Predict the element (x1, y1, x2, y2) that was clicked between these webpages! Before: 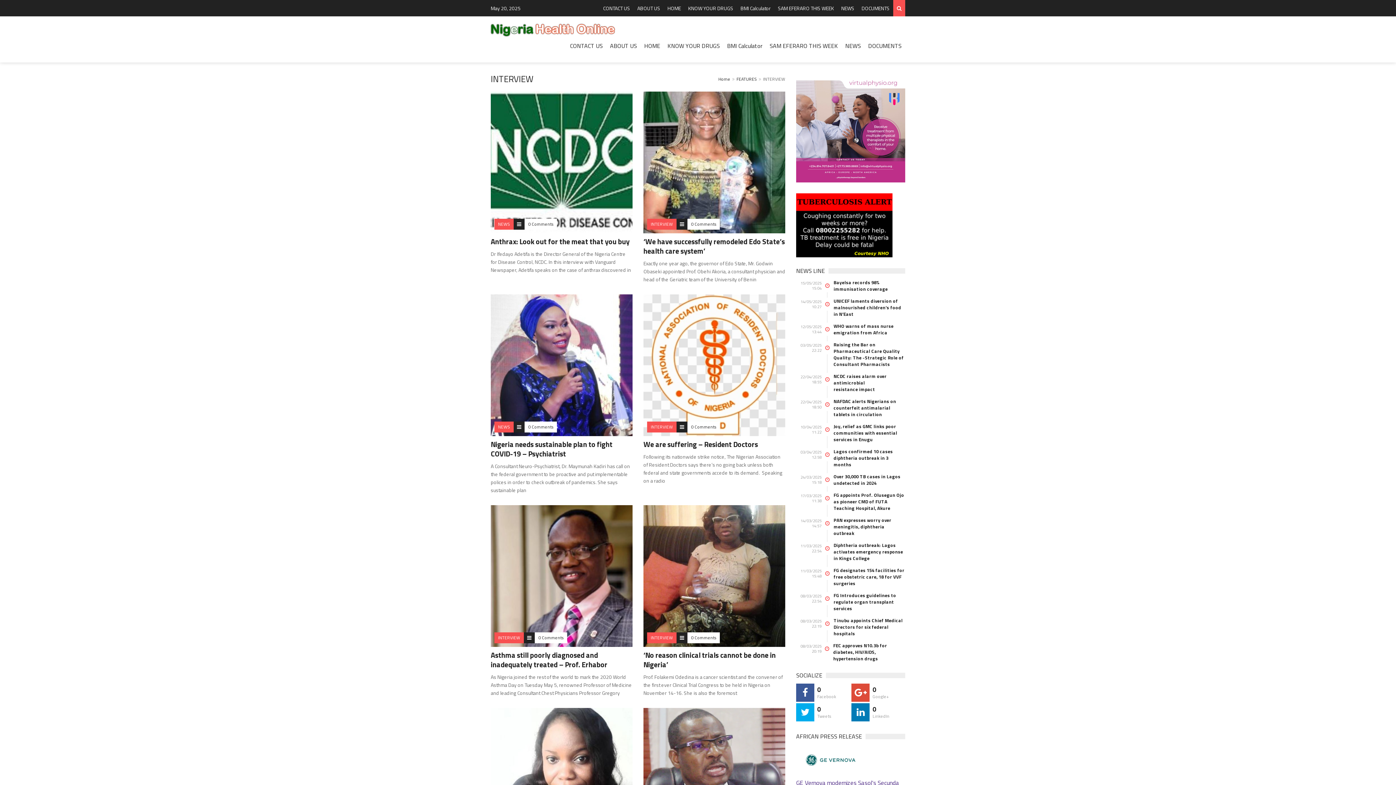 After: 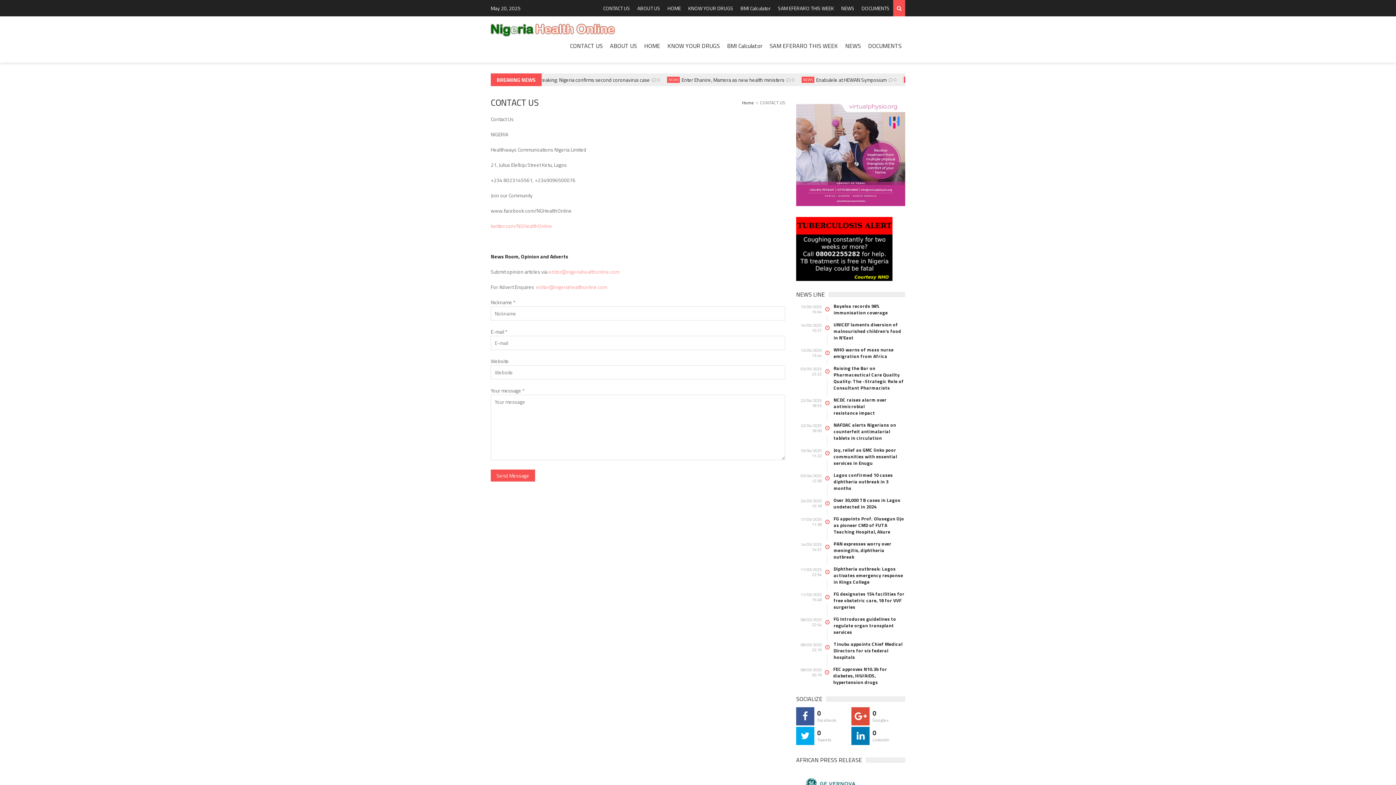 Action: label: CONTACT US bbox: (599, 0, 633, 16)